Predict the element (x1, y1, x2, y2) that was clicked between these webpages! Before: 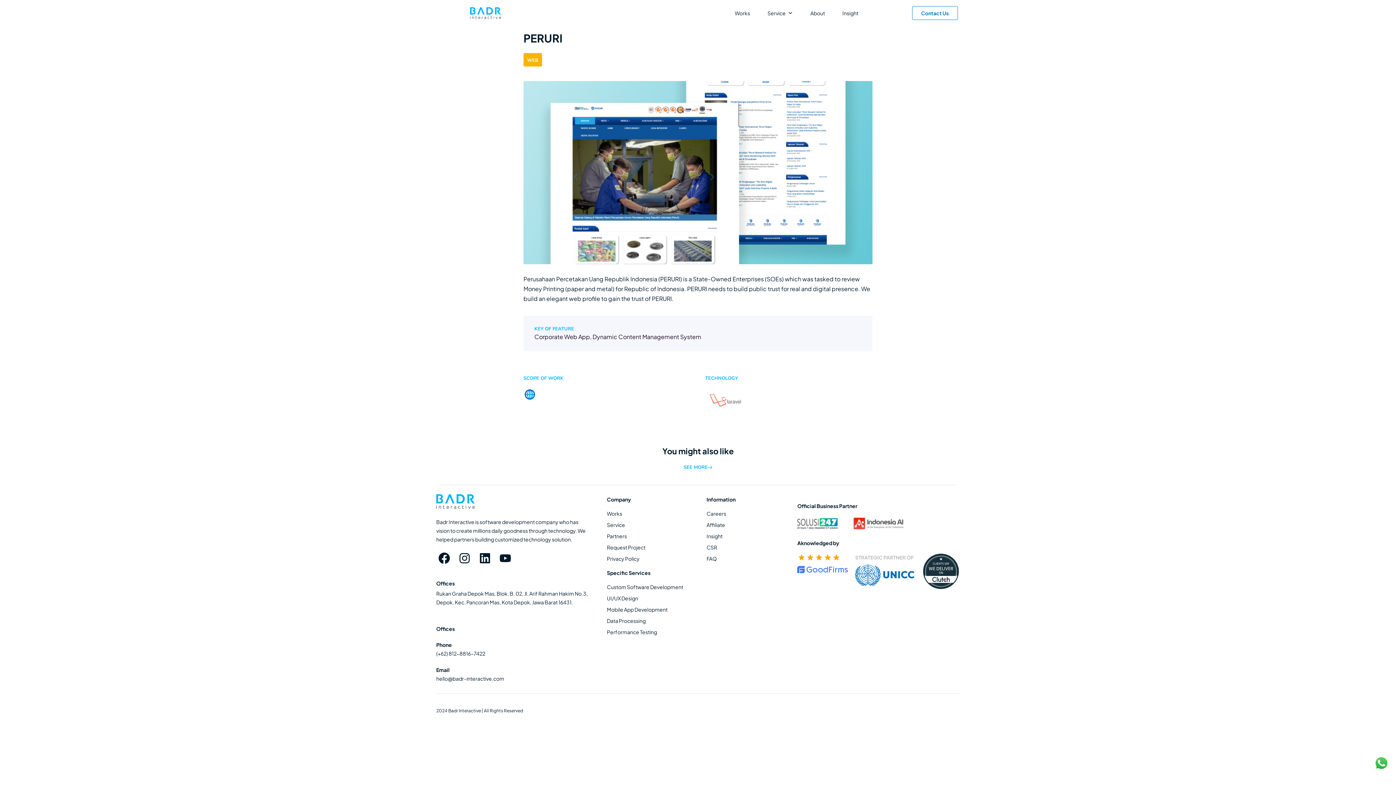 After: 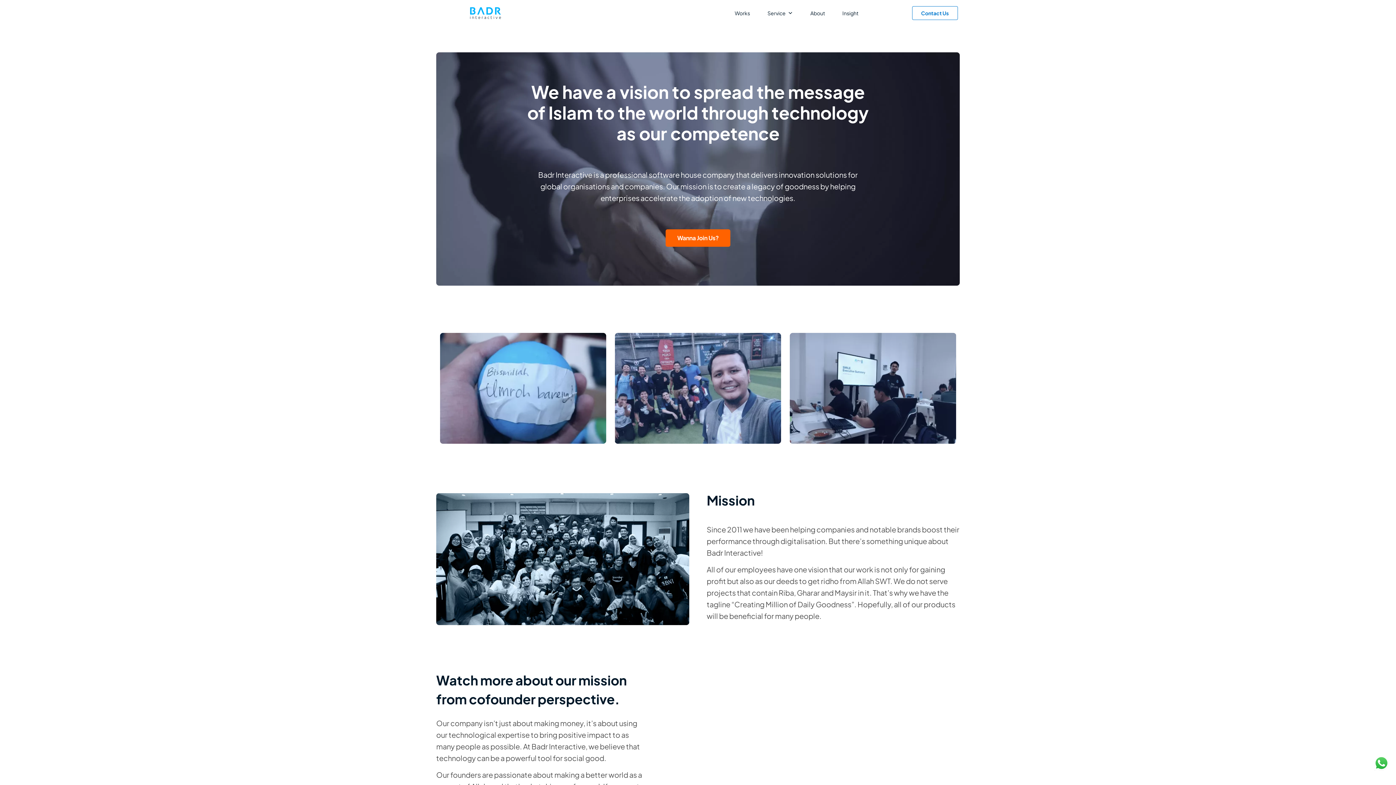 Action: bbox: (706, 513, 726, 514) label: Careers